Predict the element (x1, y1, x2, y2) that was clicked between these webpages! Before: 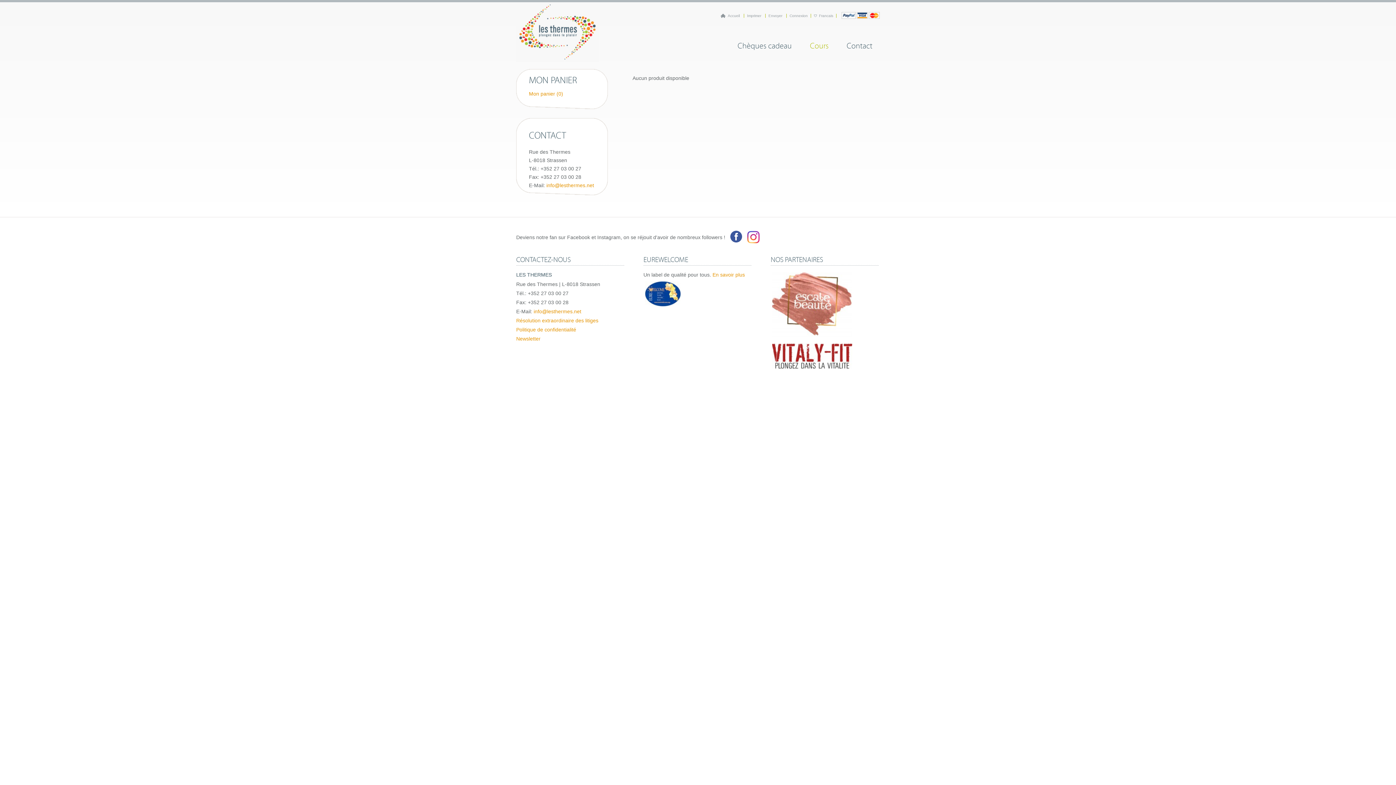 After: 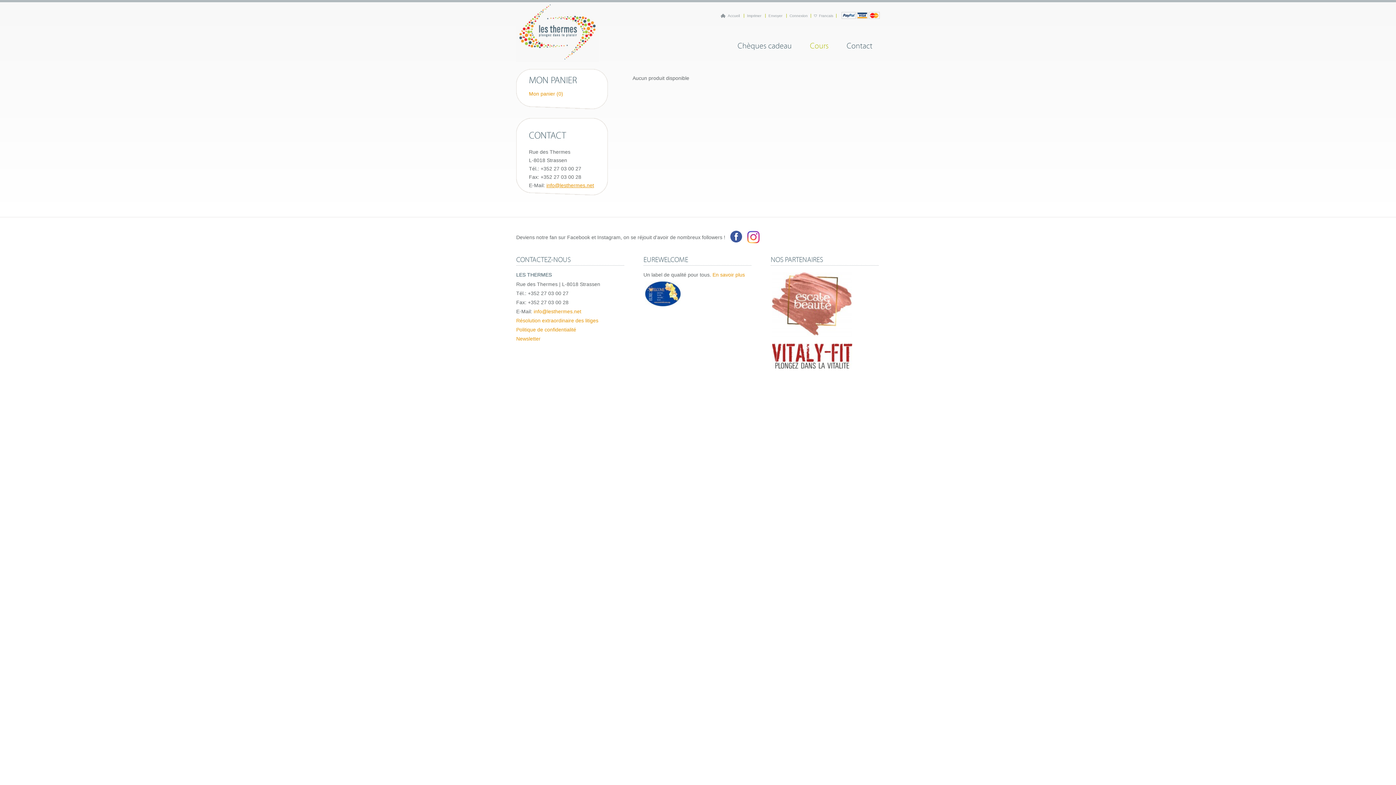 Action: bbox: (546, 182, 594, 188) label: info@lesthermes.net